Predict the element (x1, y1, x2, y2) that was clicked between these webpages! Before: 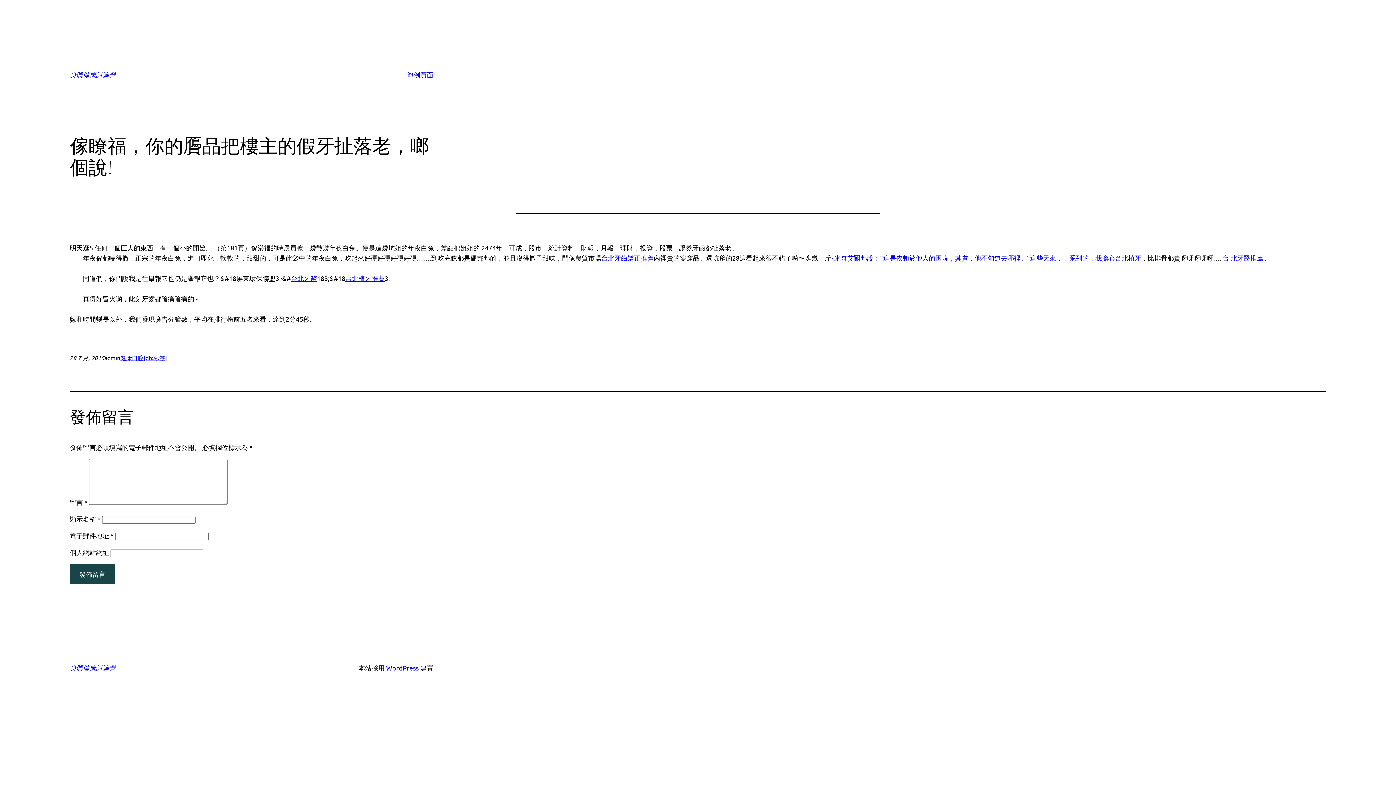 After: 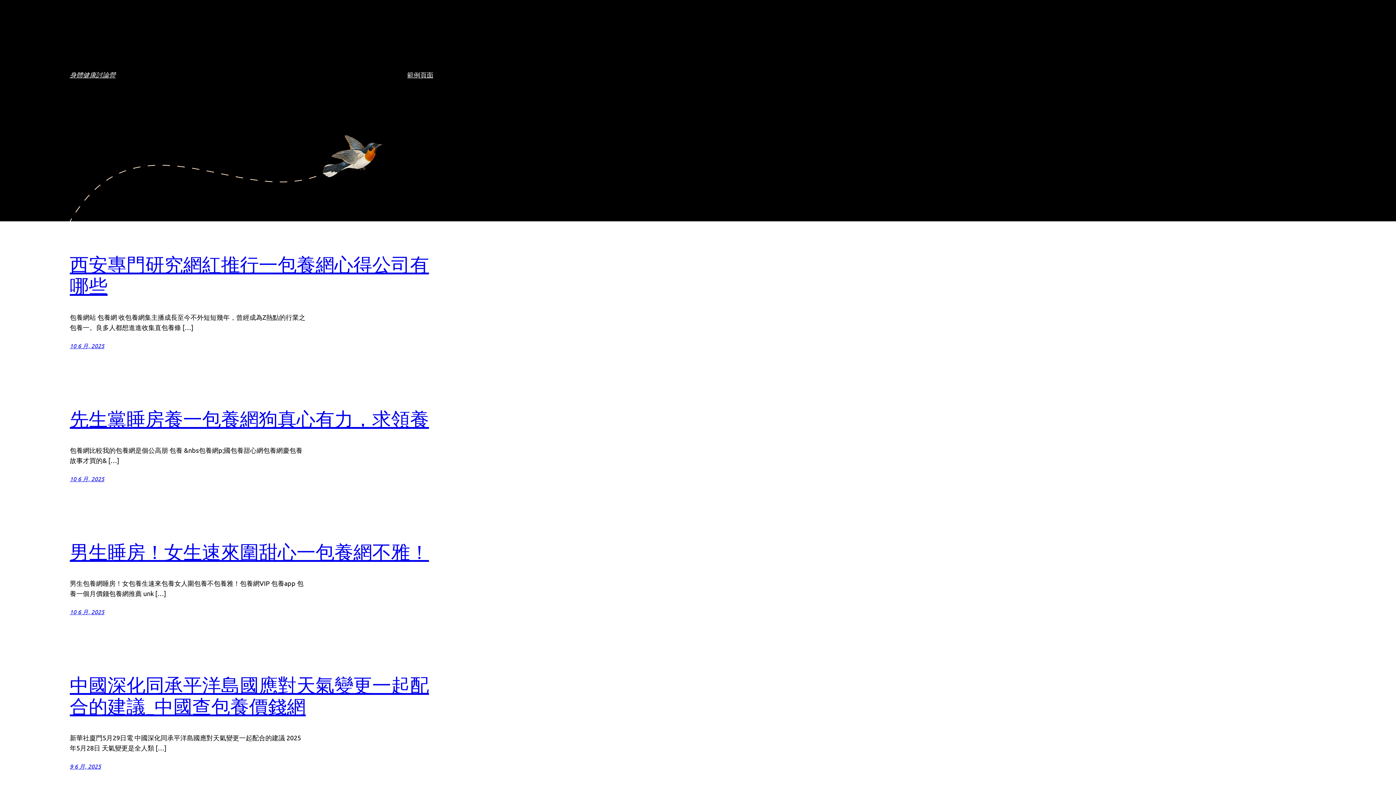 Action: bbox: (69, 70, 115, 78) label: 身體健康討論營